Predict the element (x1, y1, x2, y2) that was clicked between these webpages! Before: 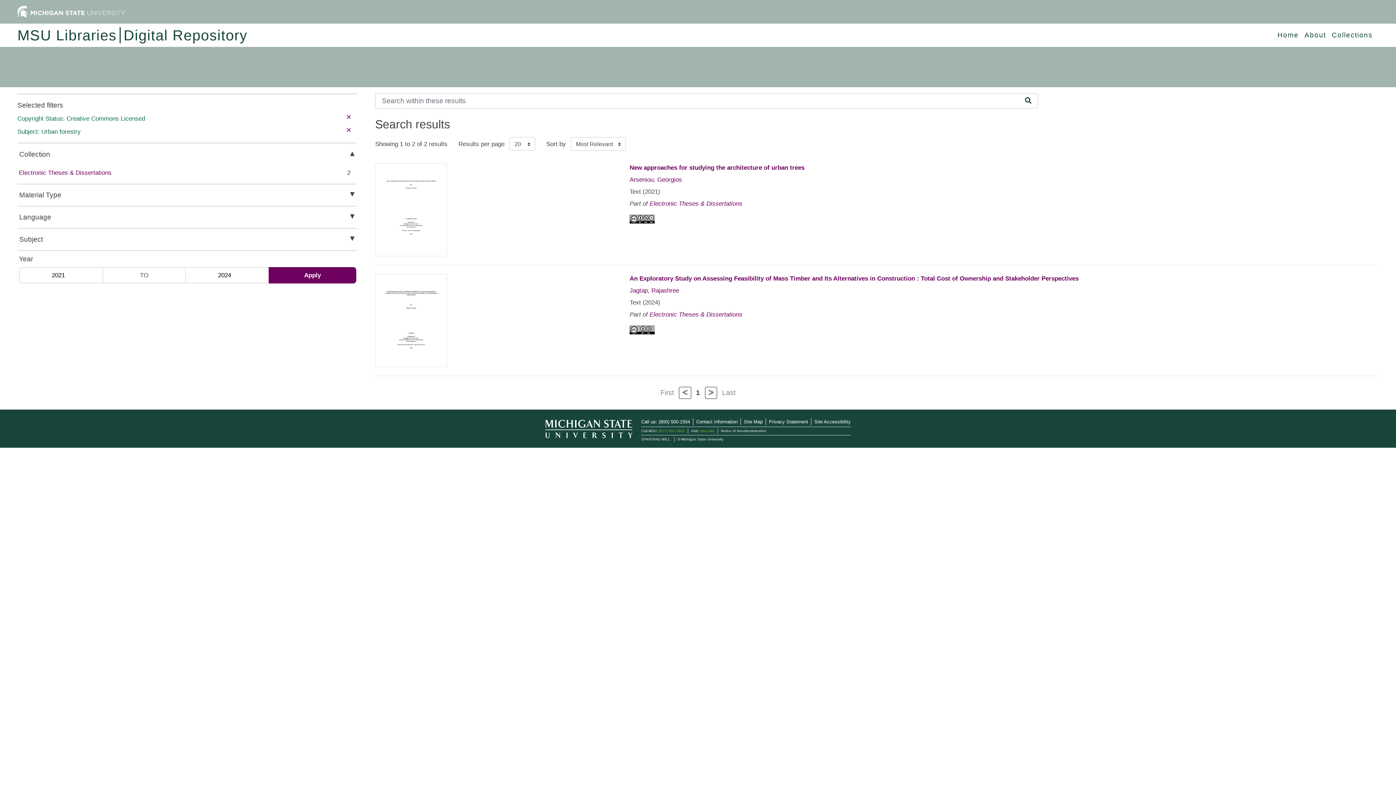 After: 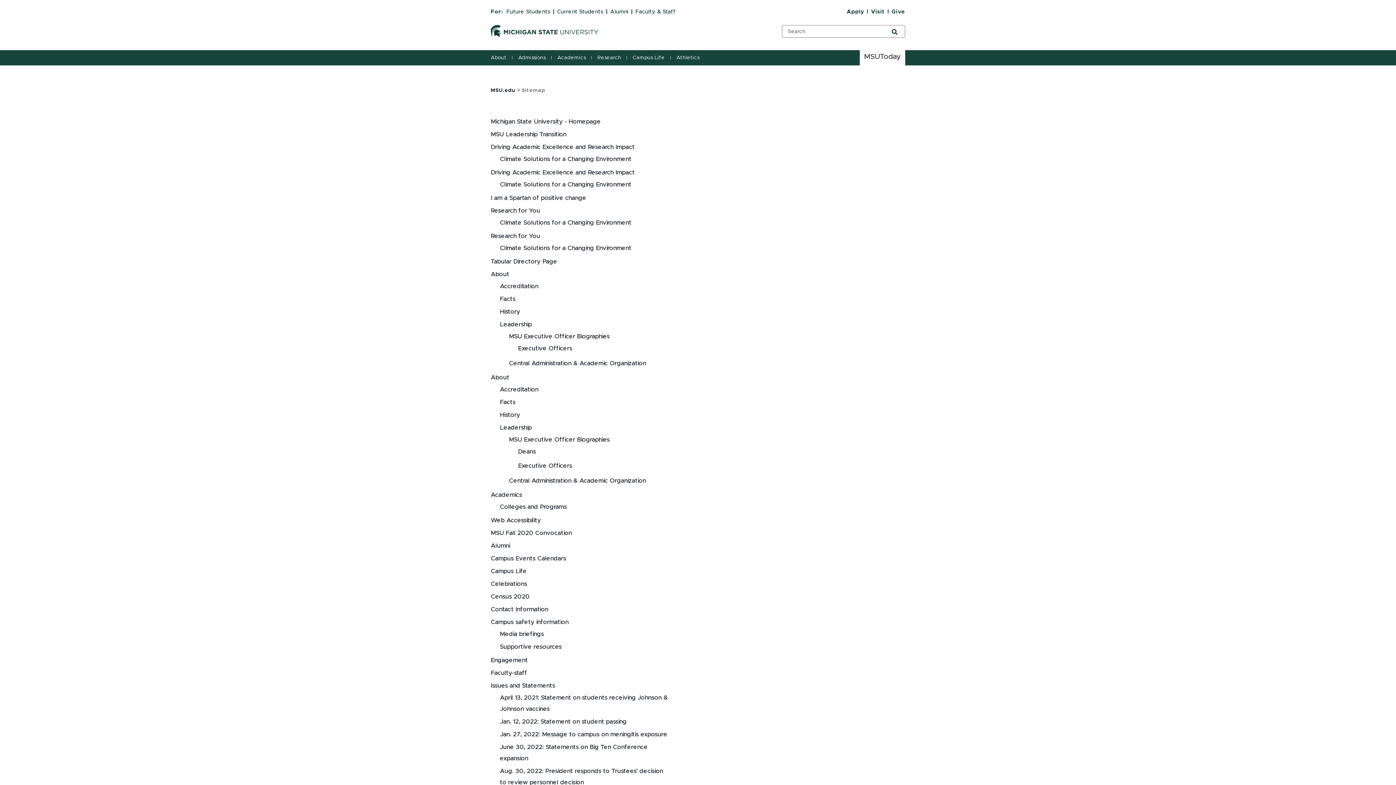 Action: label: Site Map bbox: (744, 419, 762, 424)